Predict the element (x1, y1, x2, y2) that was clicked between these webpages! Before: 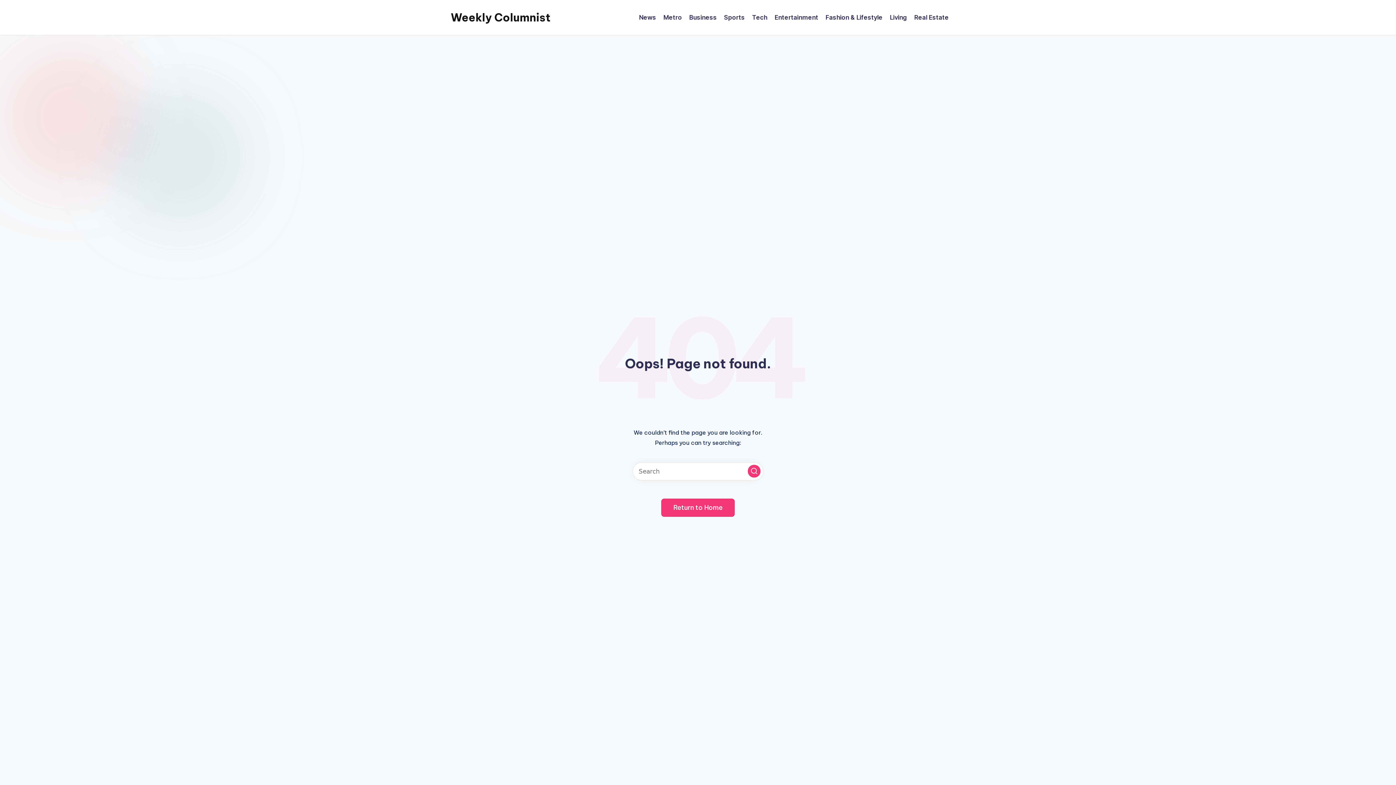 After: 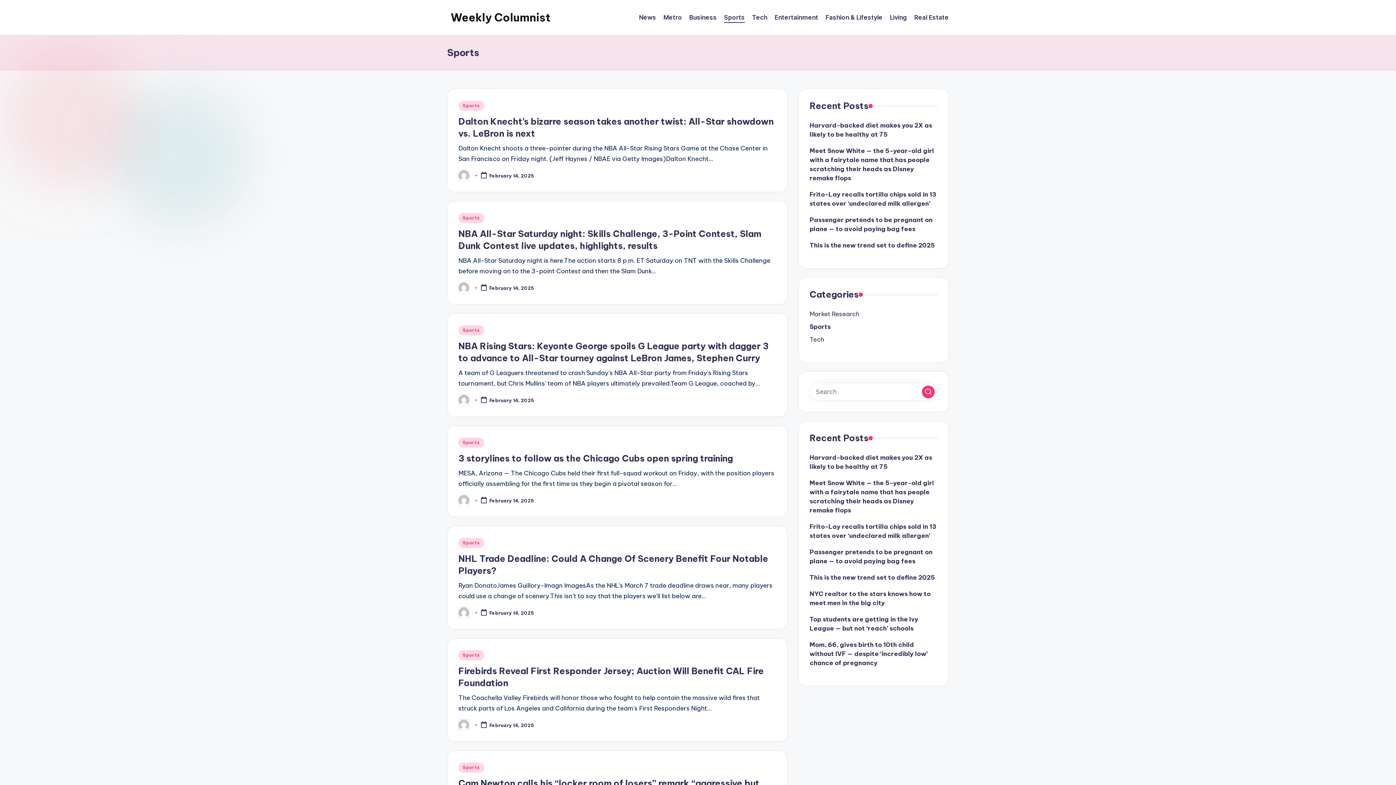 Action: bbox: (724, 12, 745, 22) label: Sports